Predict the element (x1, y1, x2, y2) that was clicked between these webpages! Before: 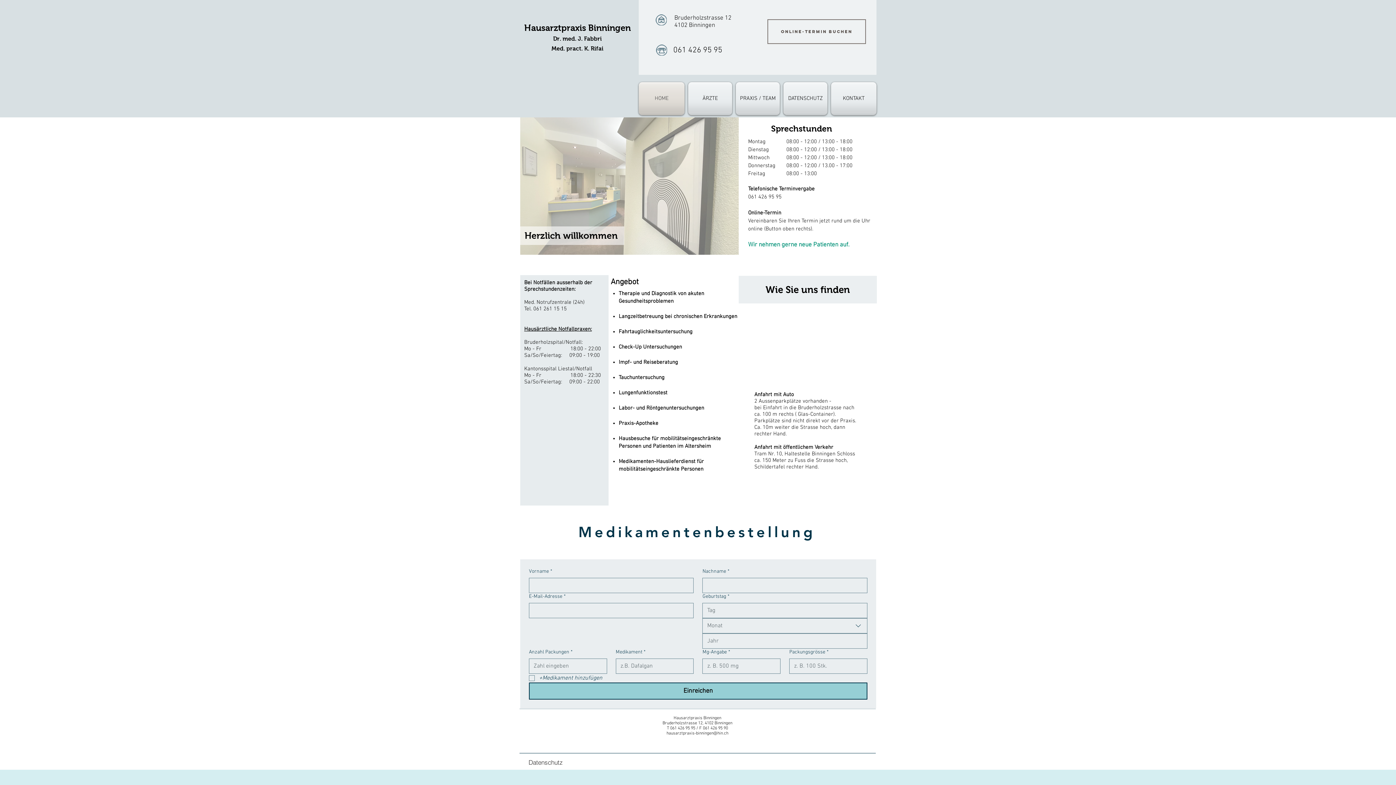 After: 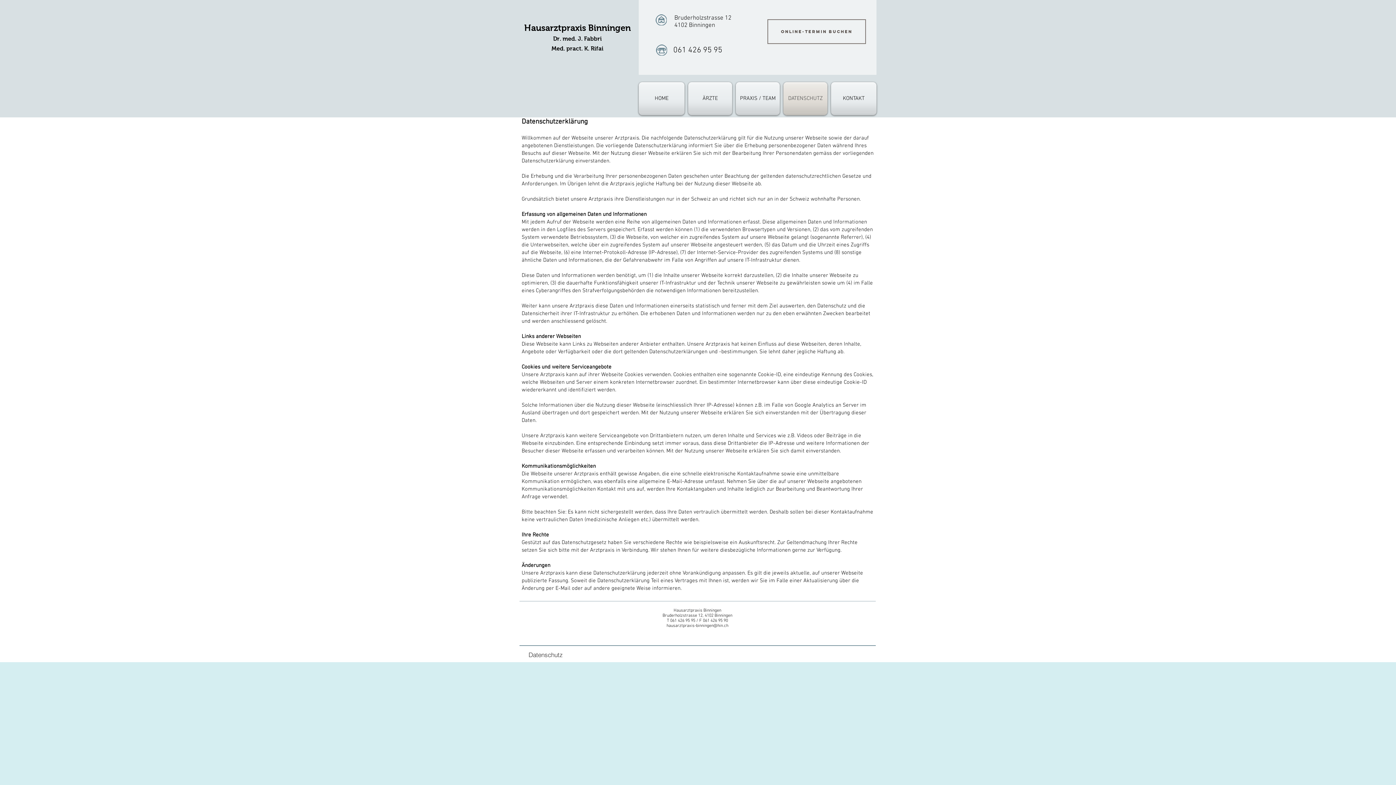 Action: label: Datenschutz bbox: (520, 755, 571, 769)